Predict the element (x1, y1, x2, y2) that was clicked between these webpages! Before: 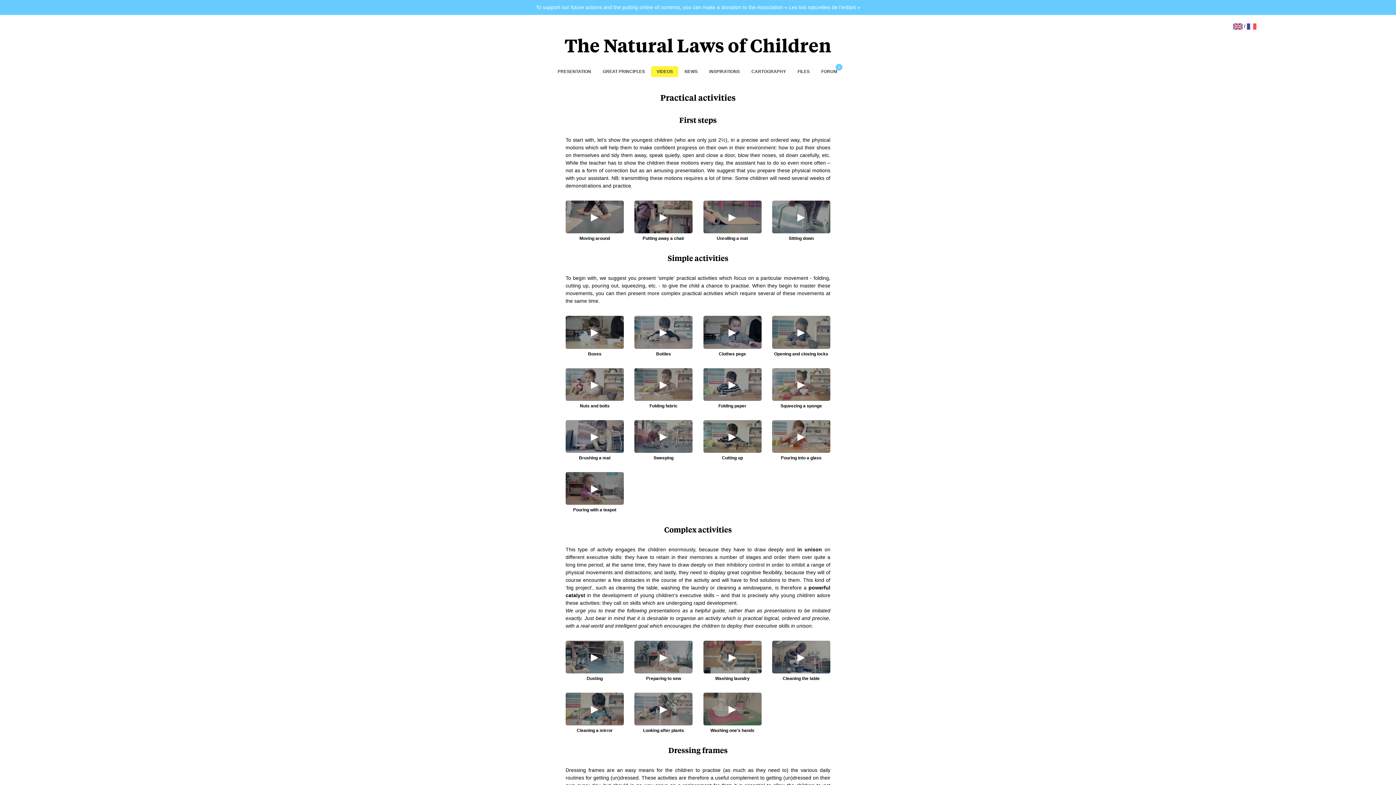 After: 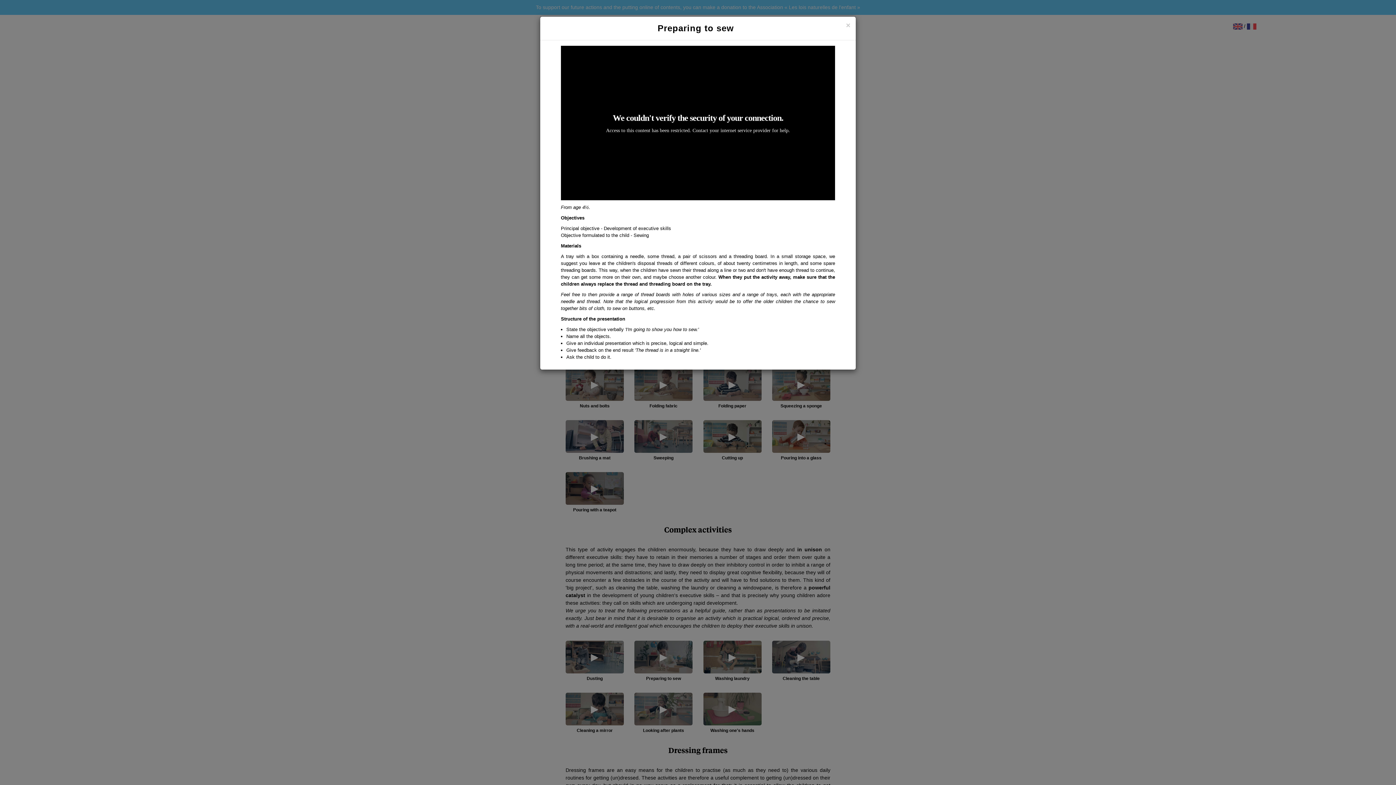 Action: bbox: (634, 675, 692, 682) label: Preparing to sew